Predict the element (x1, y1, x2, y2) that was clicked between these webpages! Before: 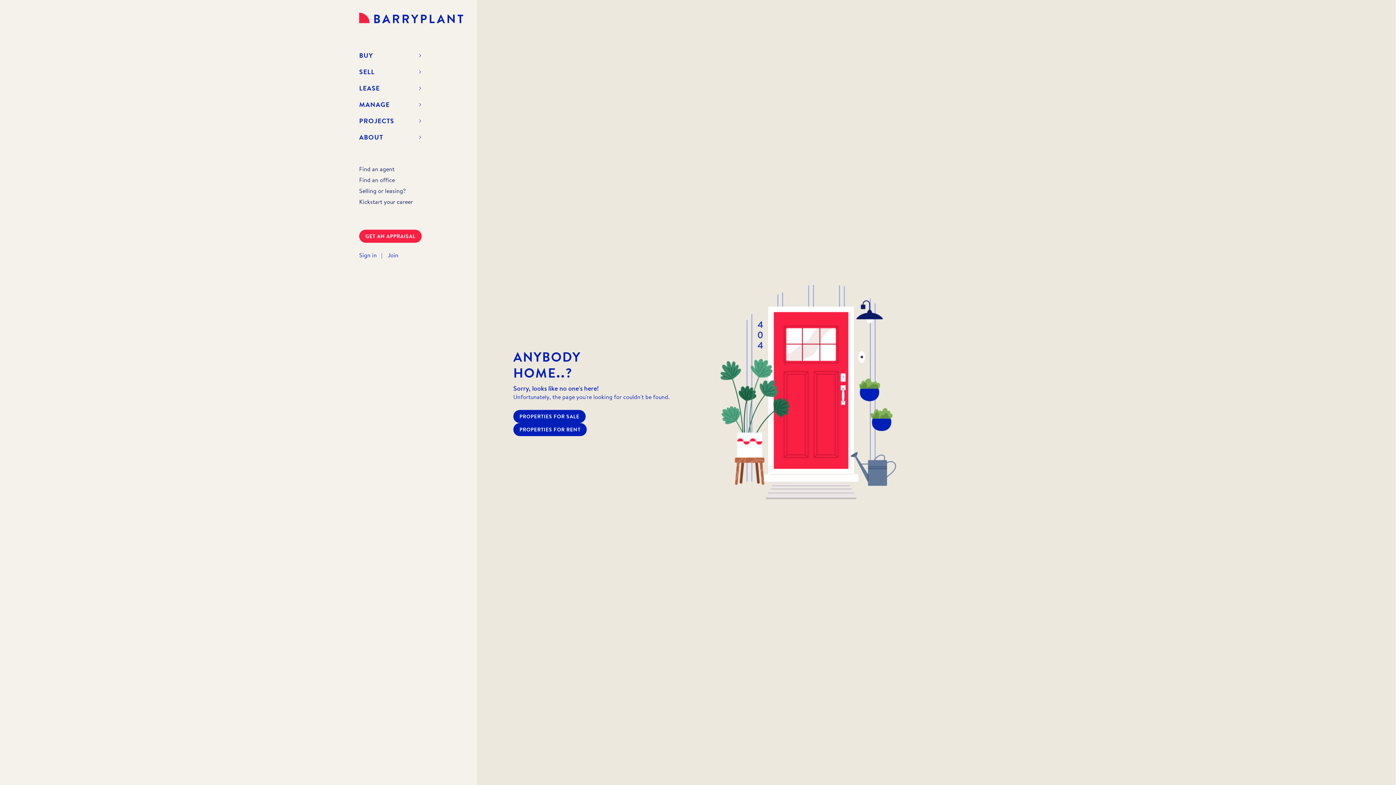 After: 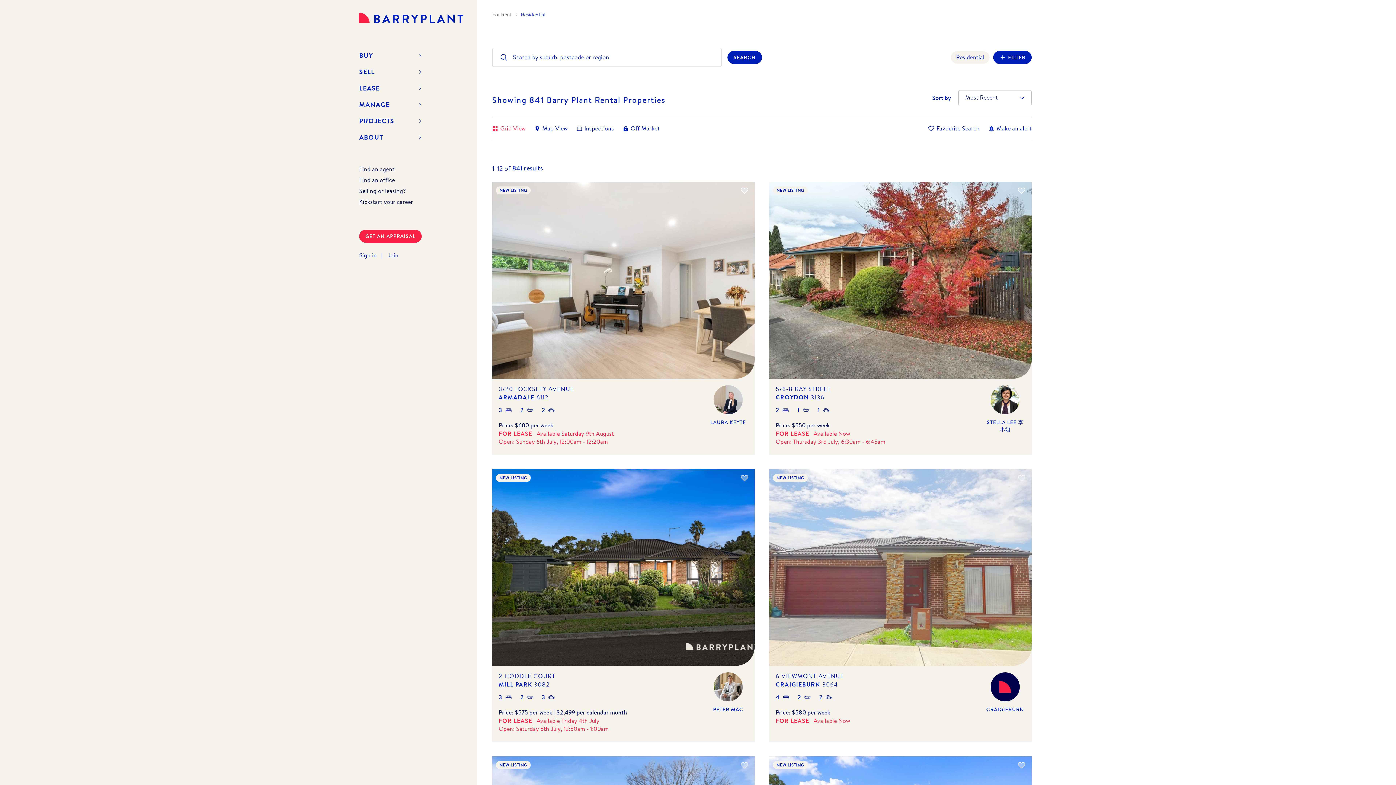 Action: bbox: (513, 423, 669, 436) label: PROPERTIES FOR RENT